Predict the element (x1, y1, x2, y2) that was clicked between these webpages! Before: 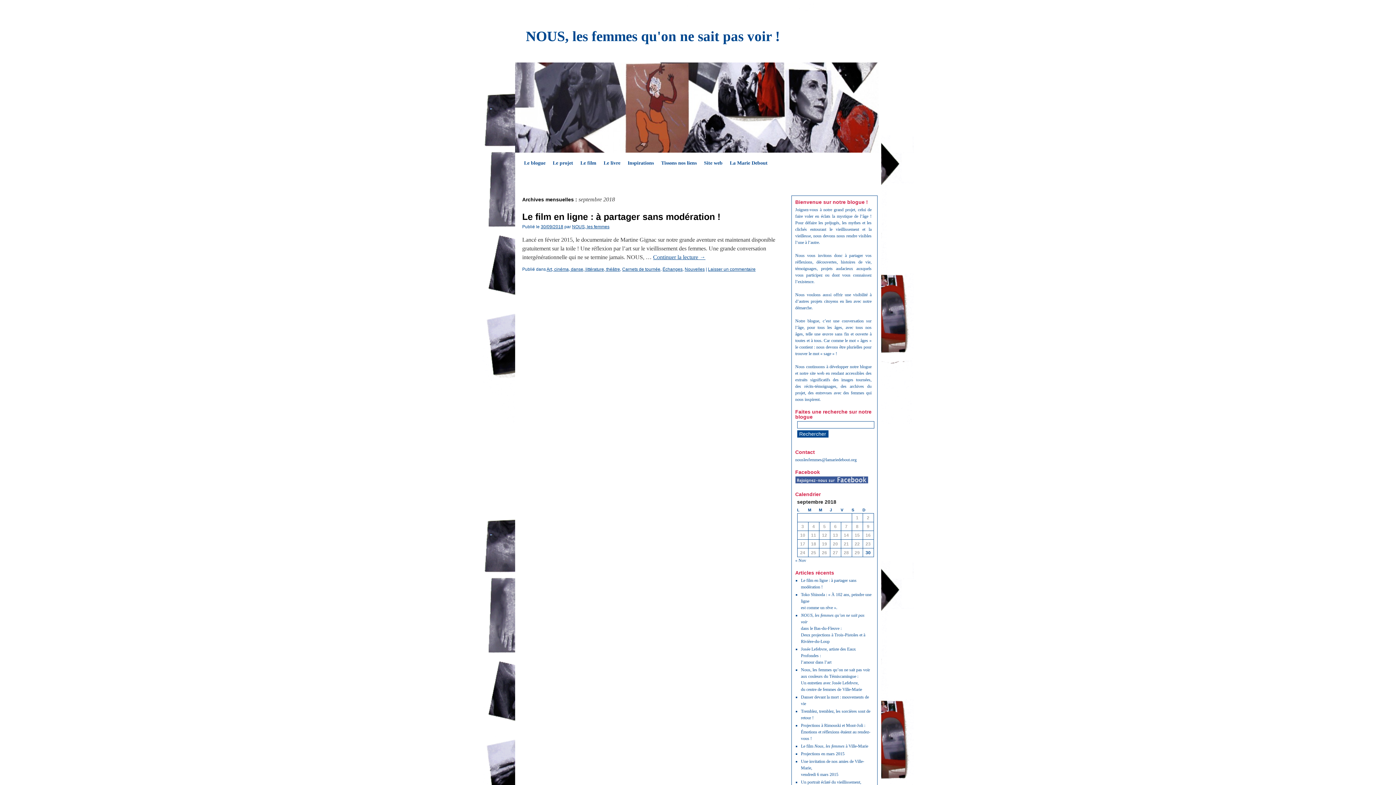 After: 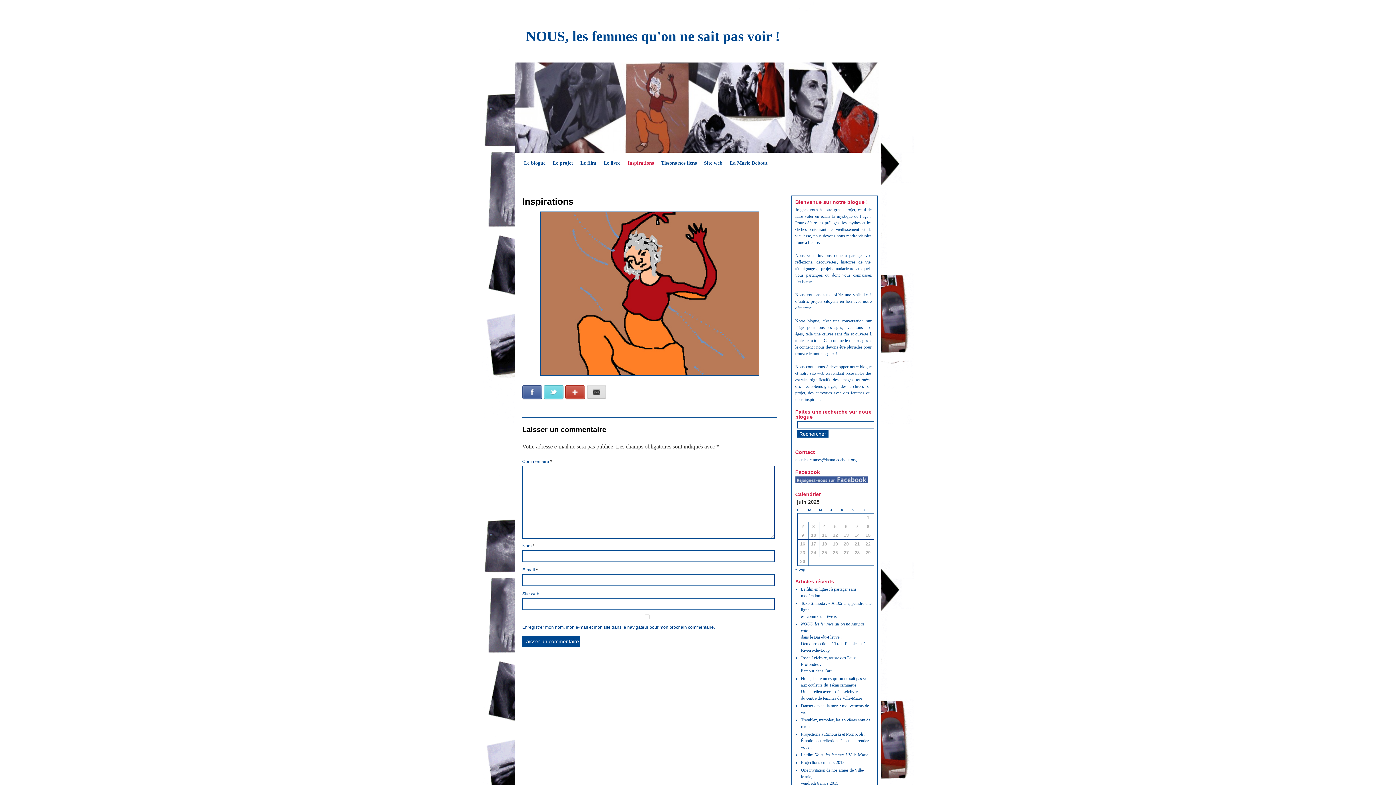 Action: label: Inspirations bbox: (624, 156, 657, 170)